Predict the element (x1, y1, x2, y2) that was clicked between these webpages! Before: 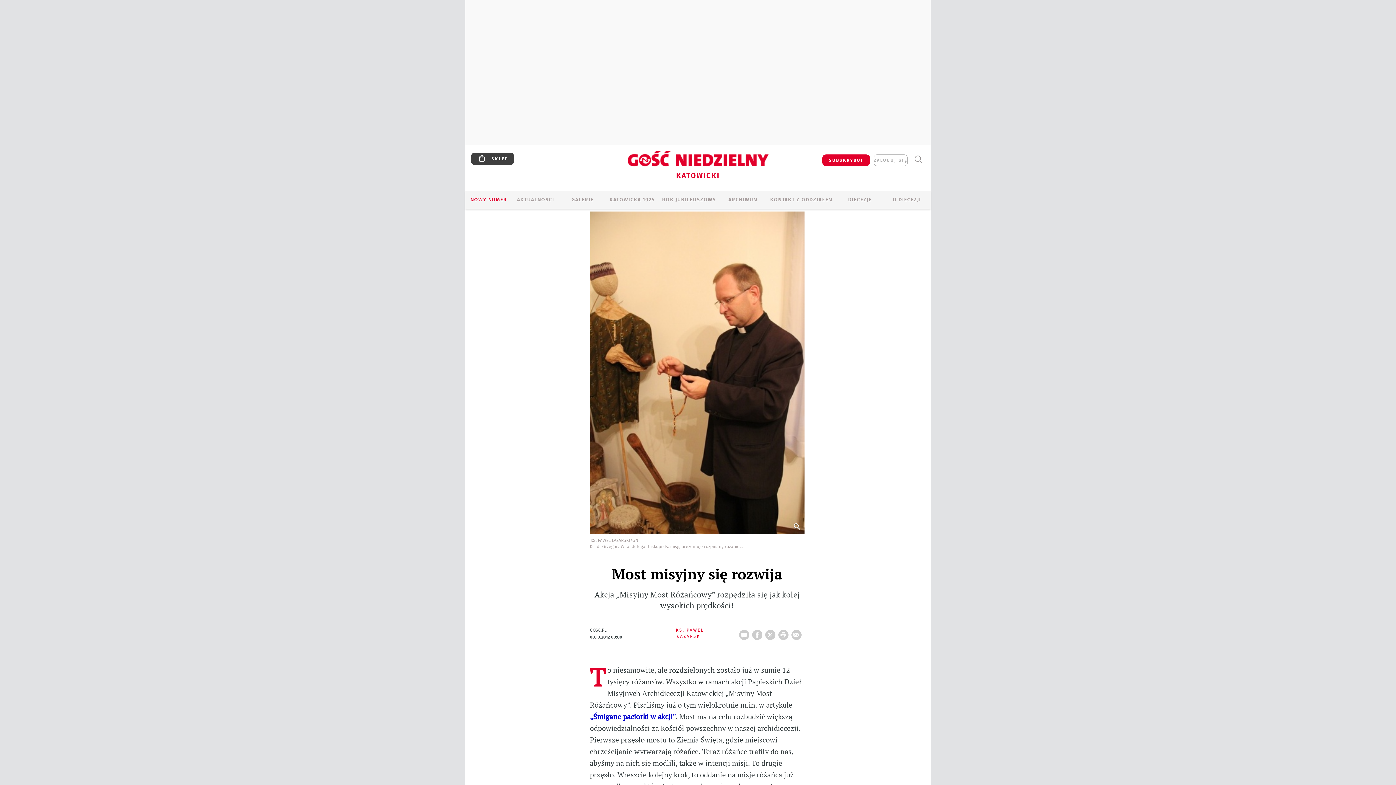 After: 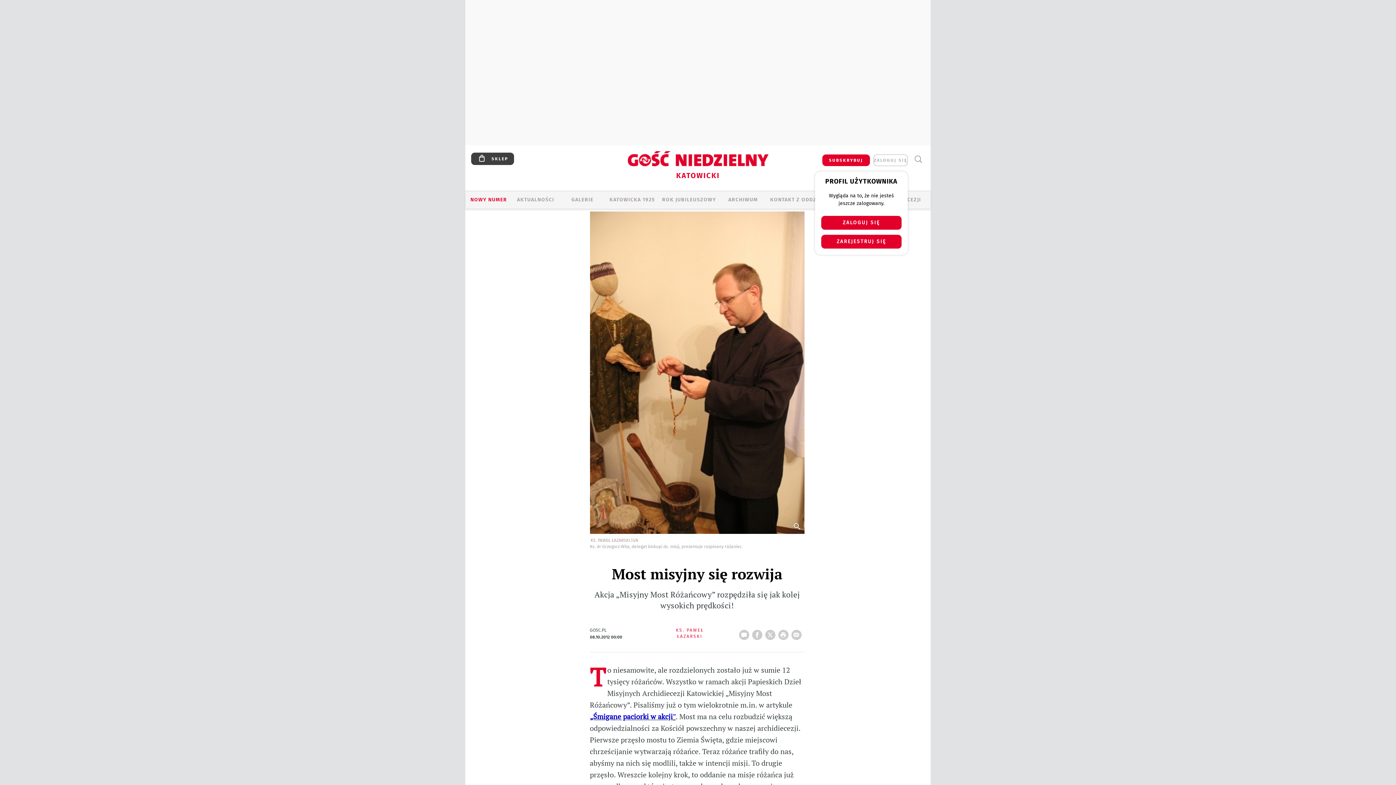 Action: label: ZALOGUJ SIĘ bbox: (873, 154, 908, 166)